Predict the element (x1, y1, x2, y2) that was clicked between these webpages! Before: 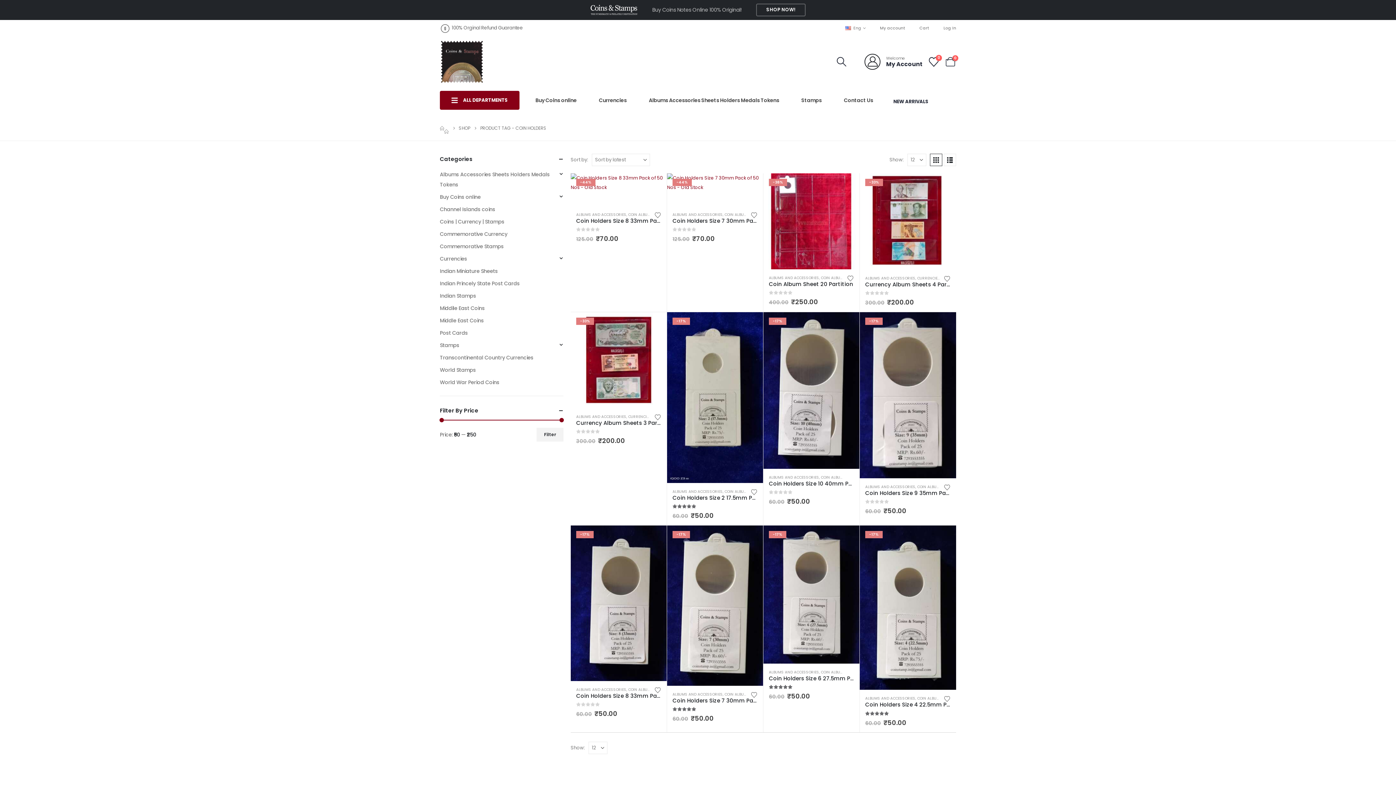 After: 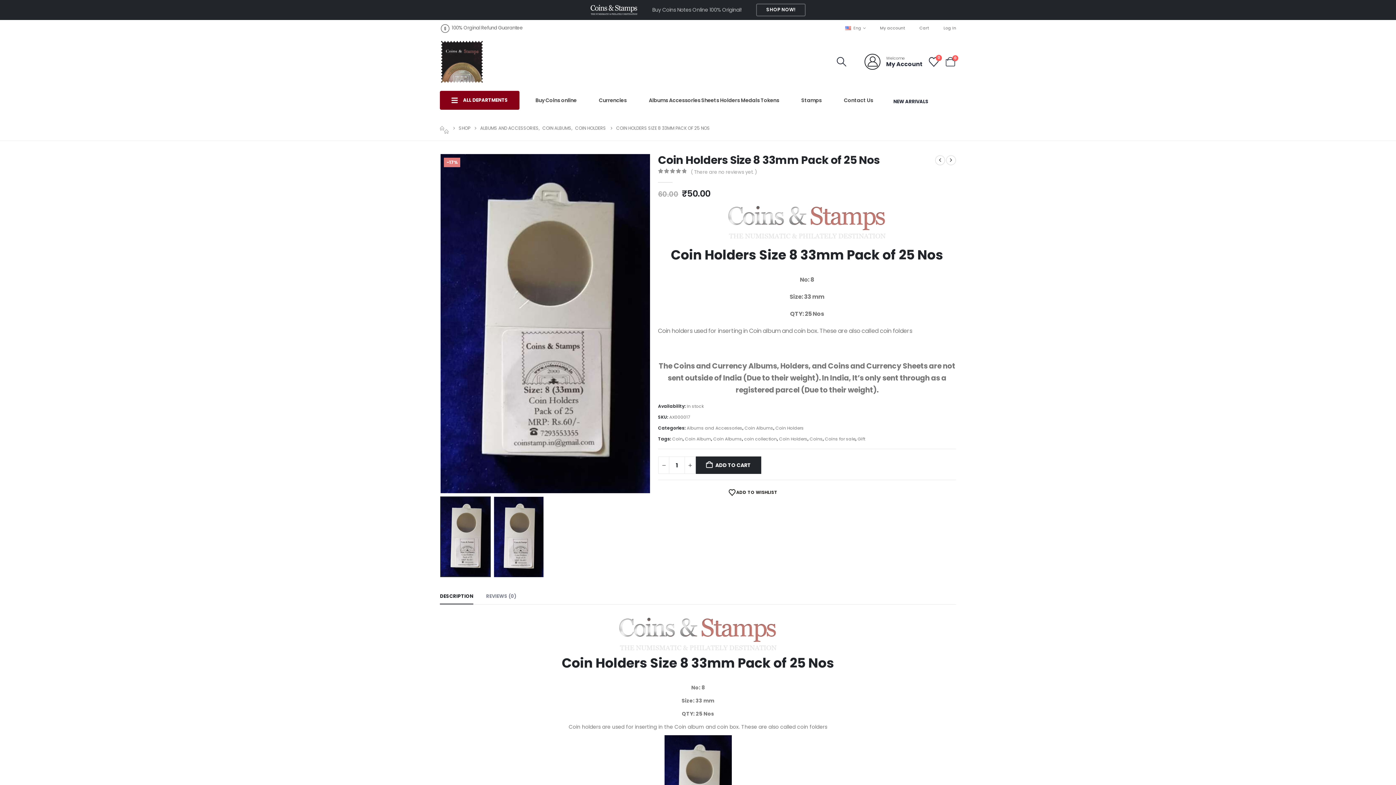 Action: bbox: (576, 692, 661, 699) label: Coin Holders Size 8 33mm Pack of 25 Nos